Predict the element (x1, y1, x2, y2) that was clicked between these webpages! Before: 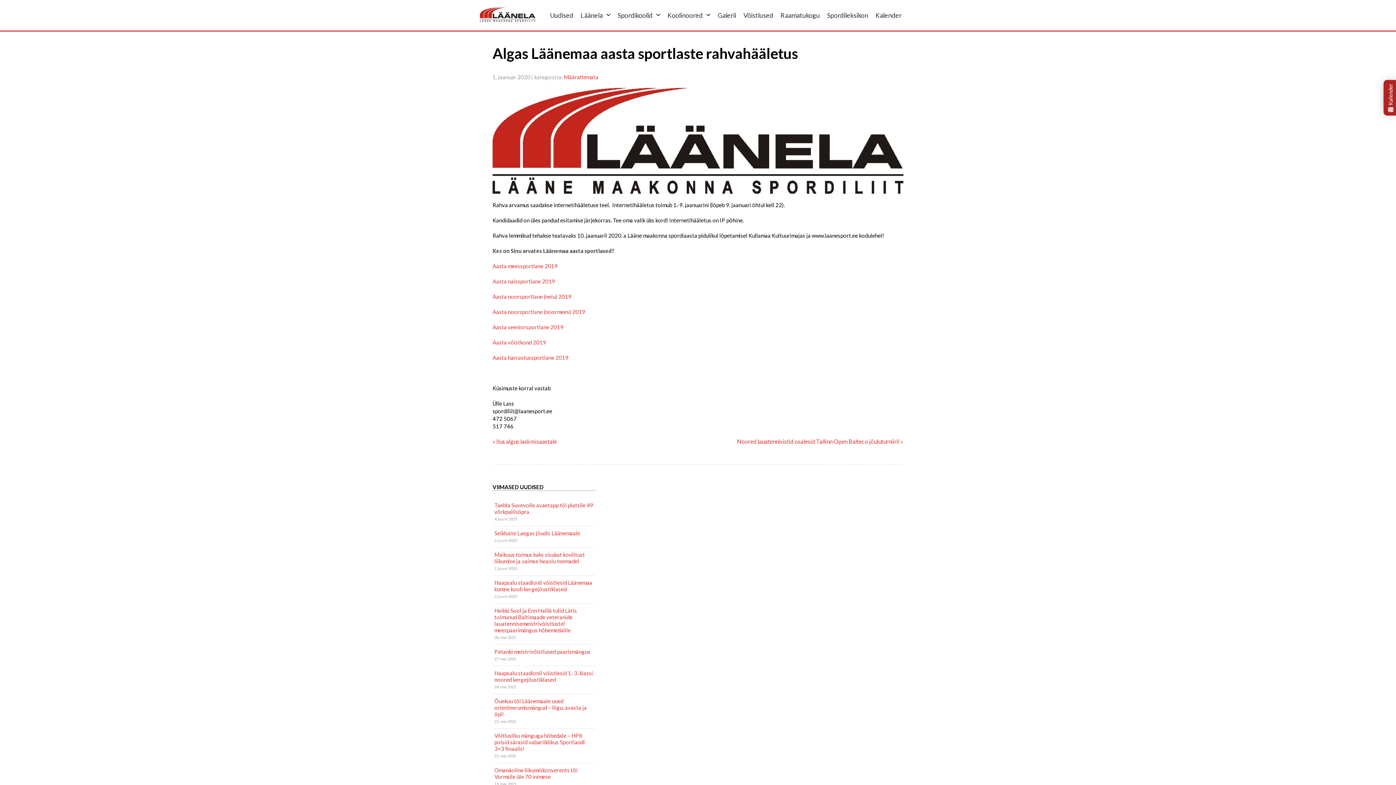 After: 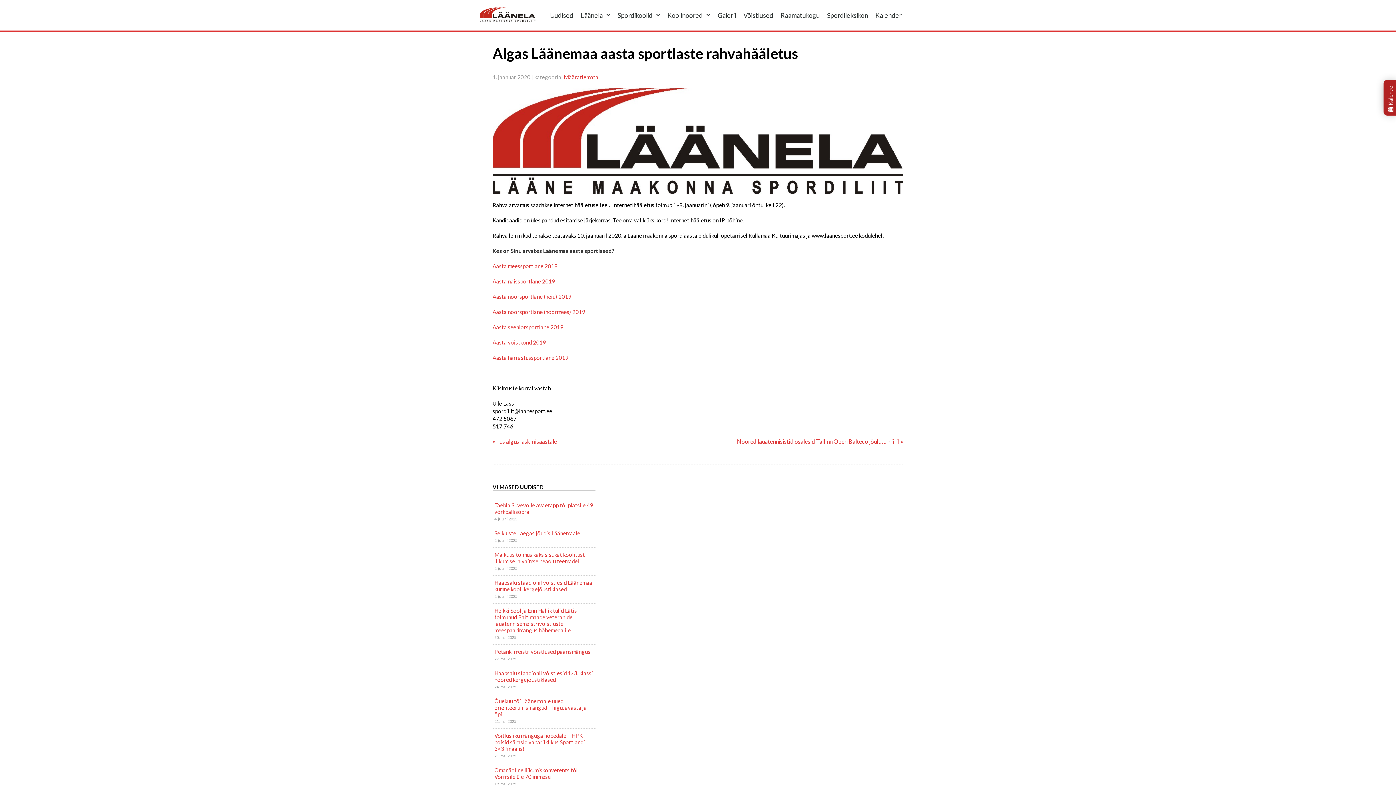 Action: bbox: (492, 278, 555, 284) label: Aasta naissportlane 2019